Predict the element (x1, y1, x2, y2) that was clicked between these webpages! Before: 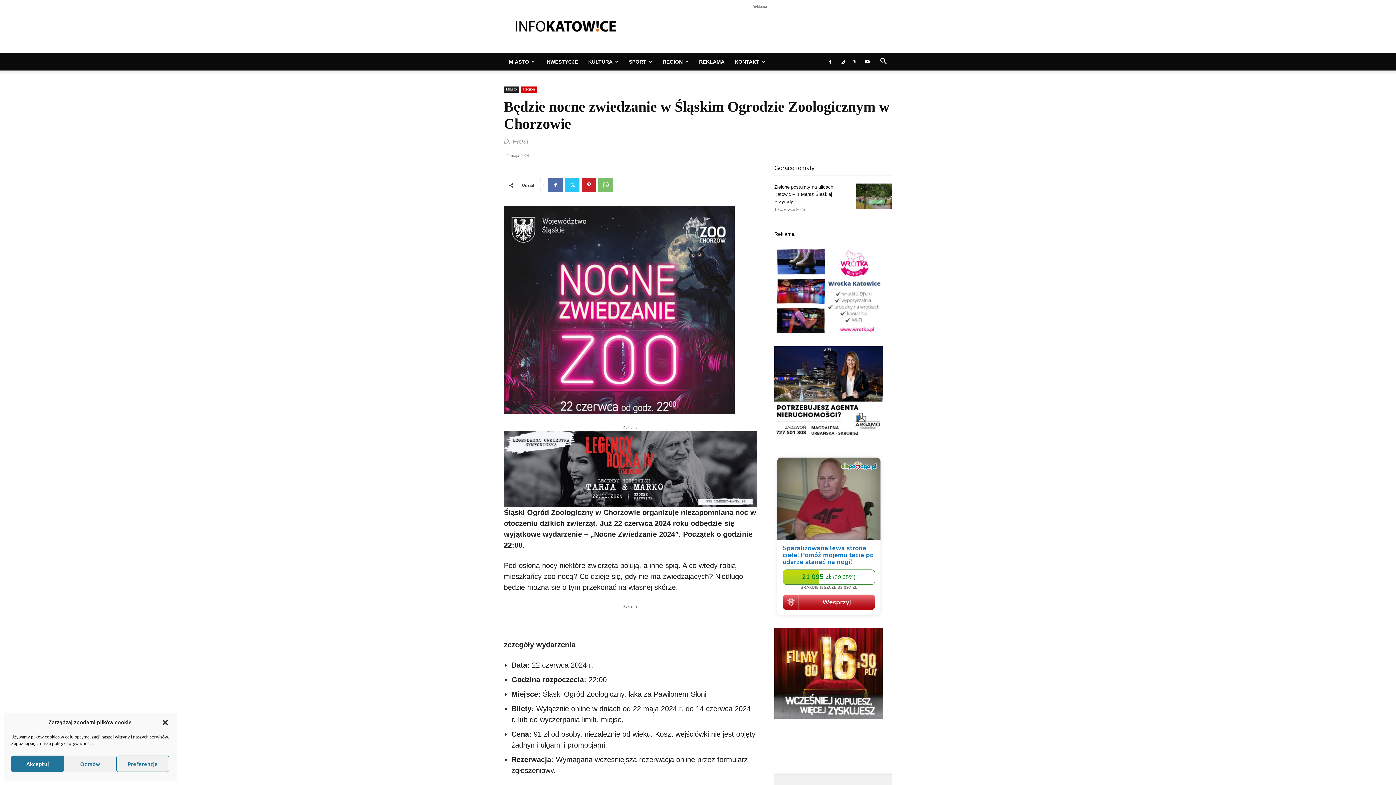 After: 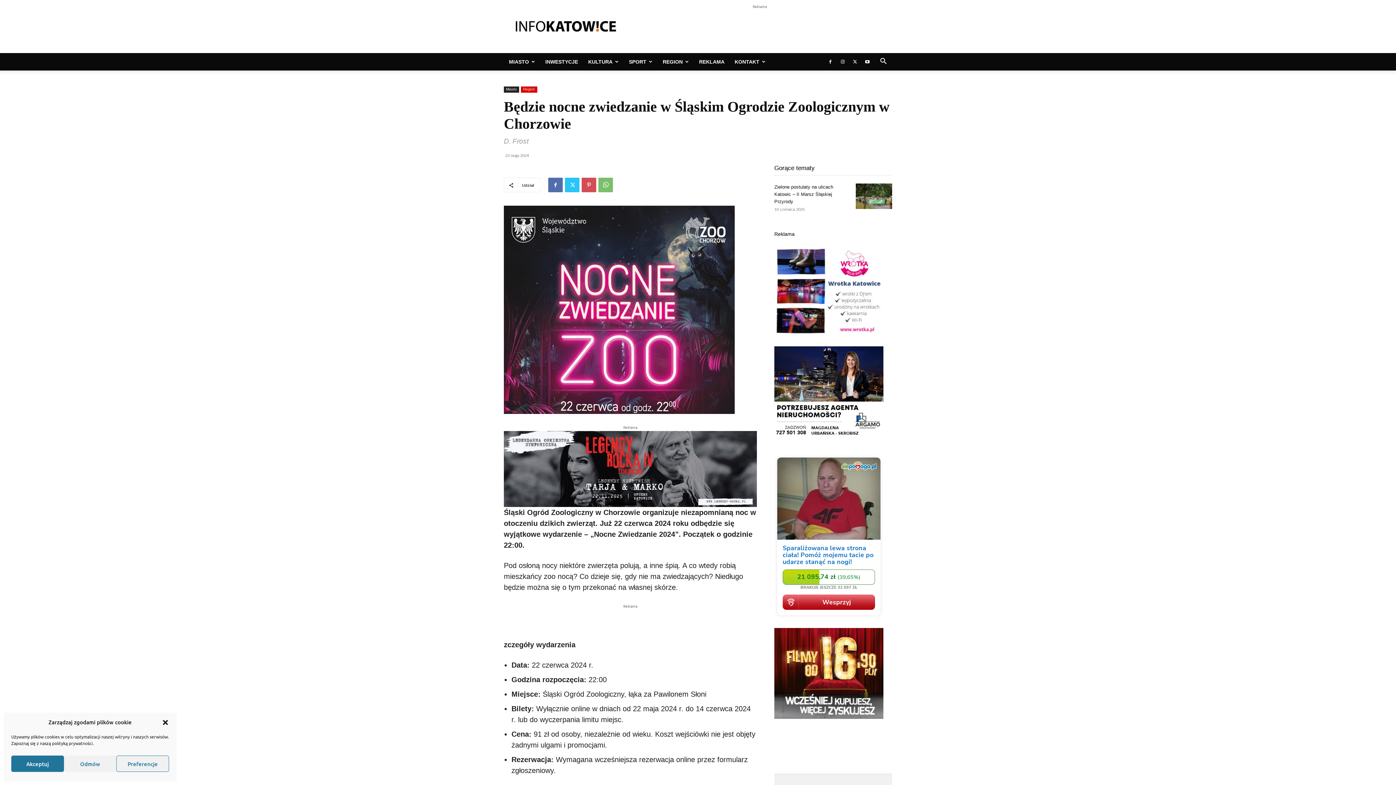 Action: bbox: (581, 177, 596, 192)